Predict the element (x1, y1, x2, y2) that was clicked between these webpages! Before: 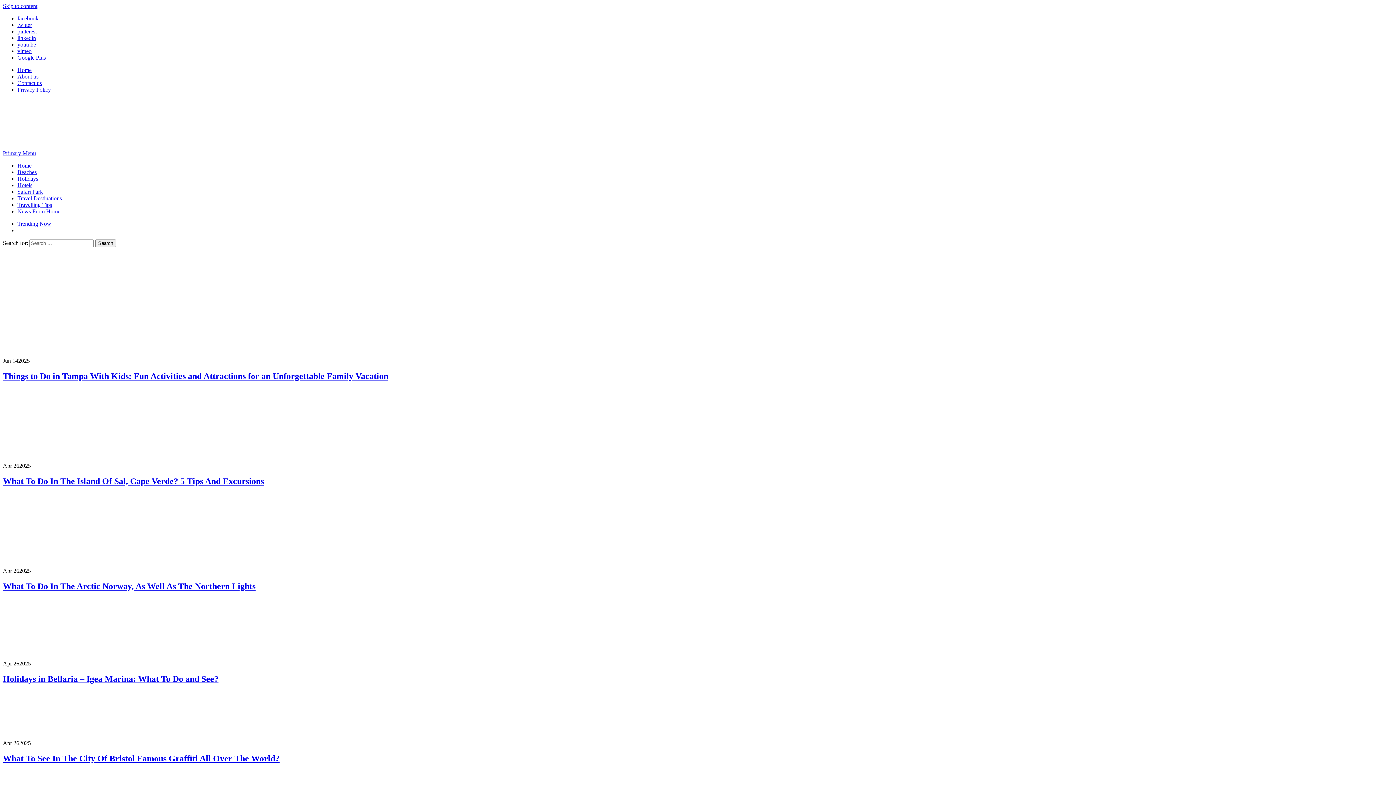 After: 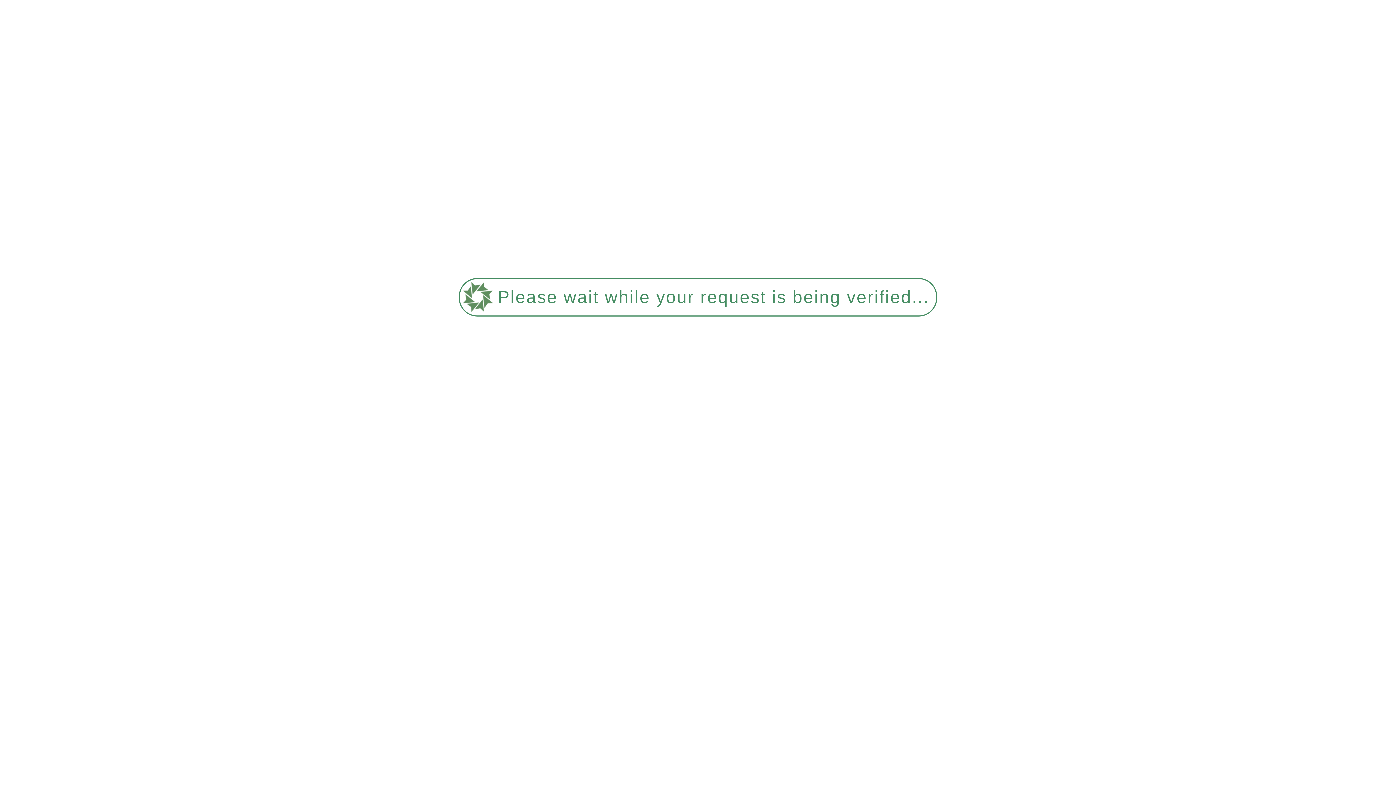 Action: label: Travelling Tips bbox: (17, 201, 52, 208)